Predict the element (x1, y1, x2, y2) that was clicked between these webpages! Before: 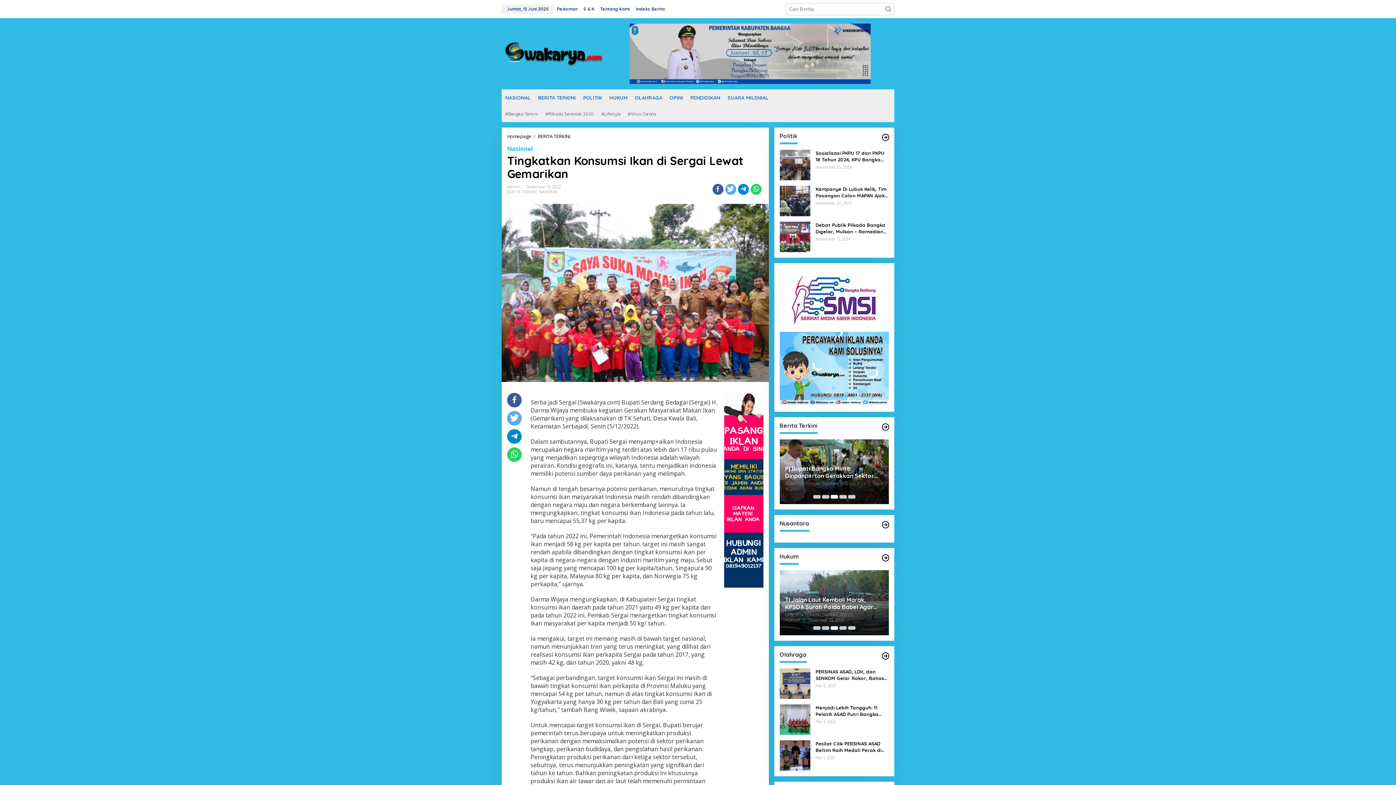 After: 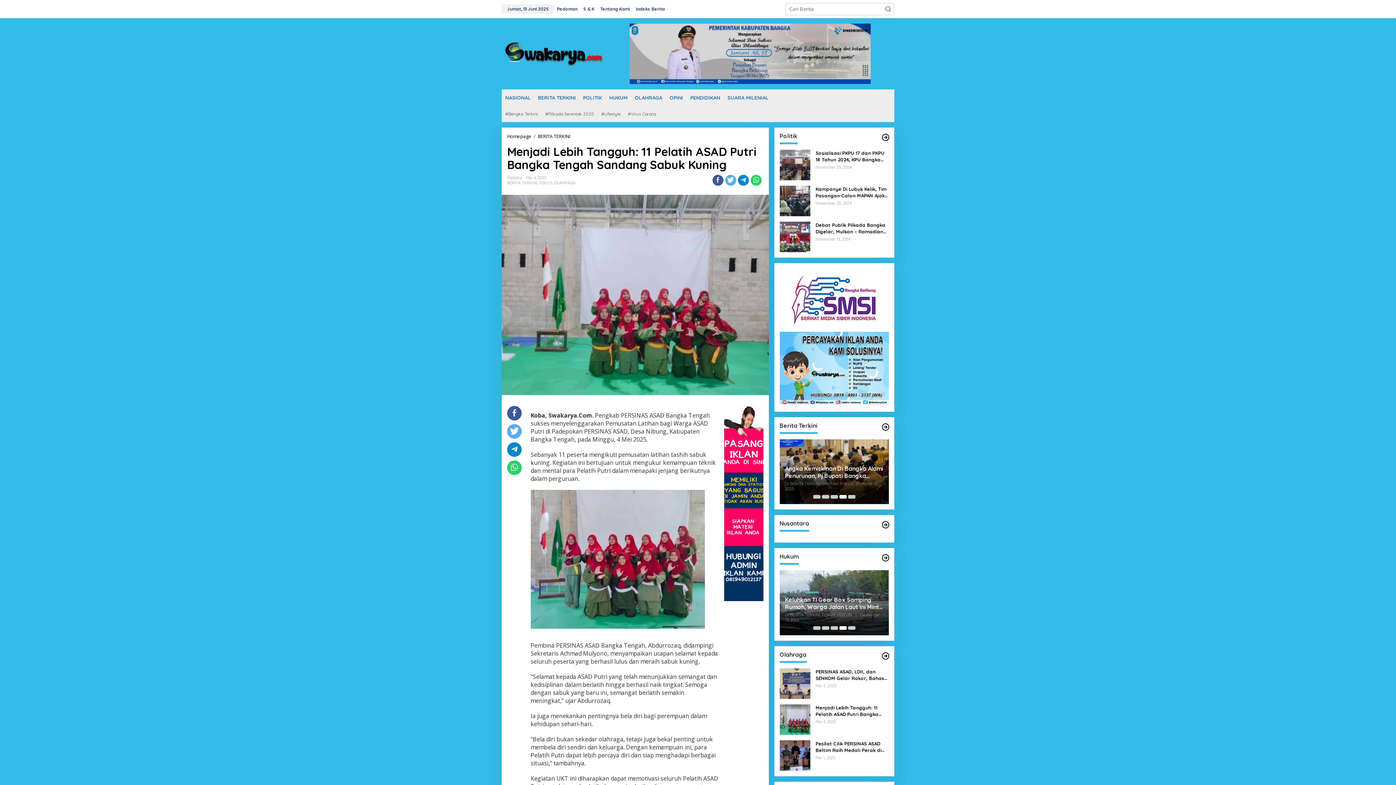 Action: label: Menjadi Lebih Tangguh: 11 Pelatih ASAD Putri Bangka Tengah Sandang Sabuk Kuning bbox: (815, 704, 889, 717)